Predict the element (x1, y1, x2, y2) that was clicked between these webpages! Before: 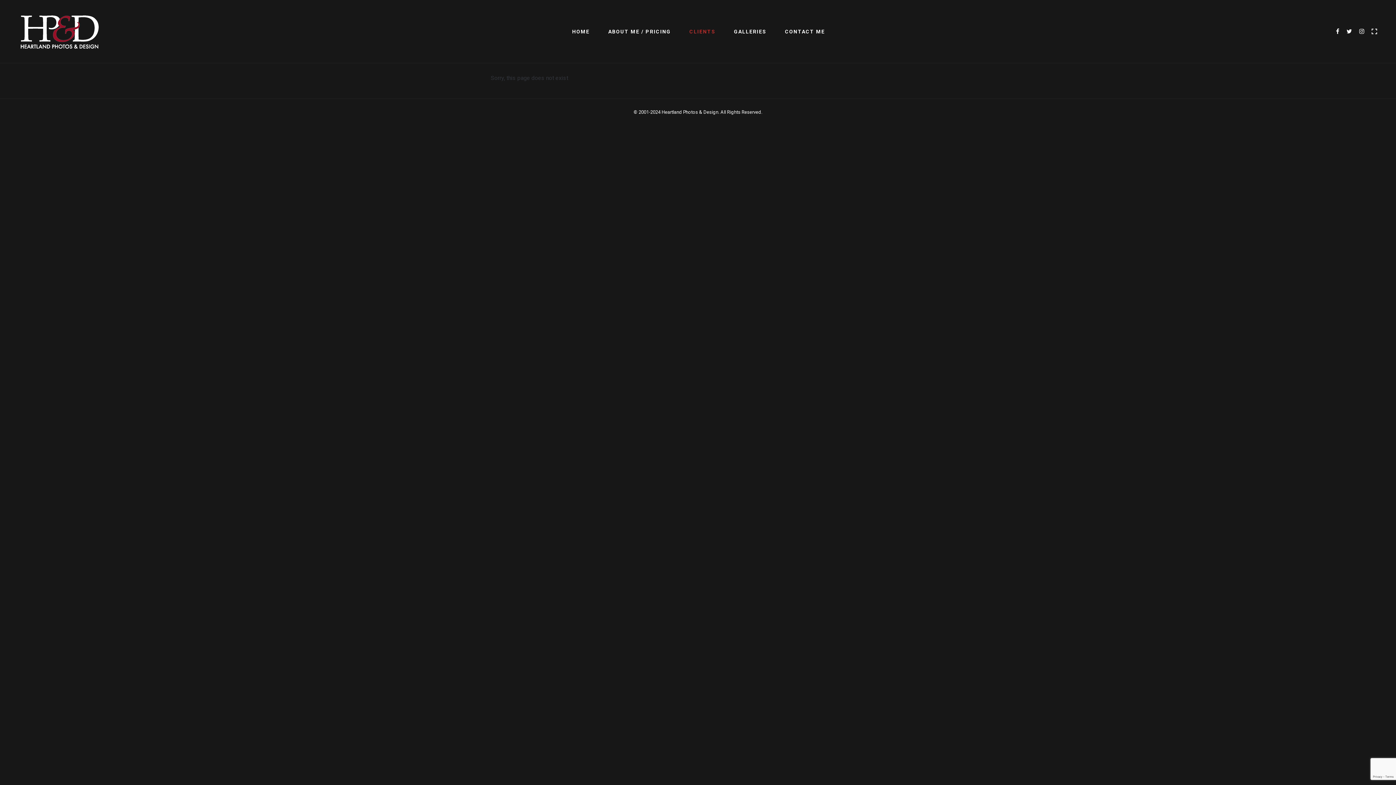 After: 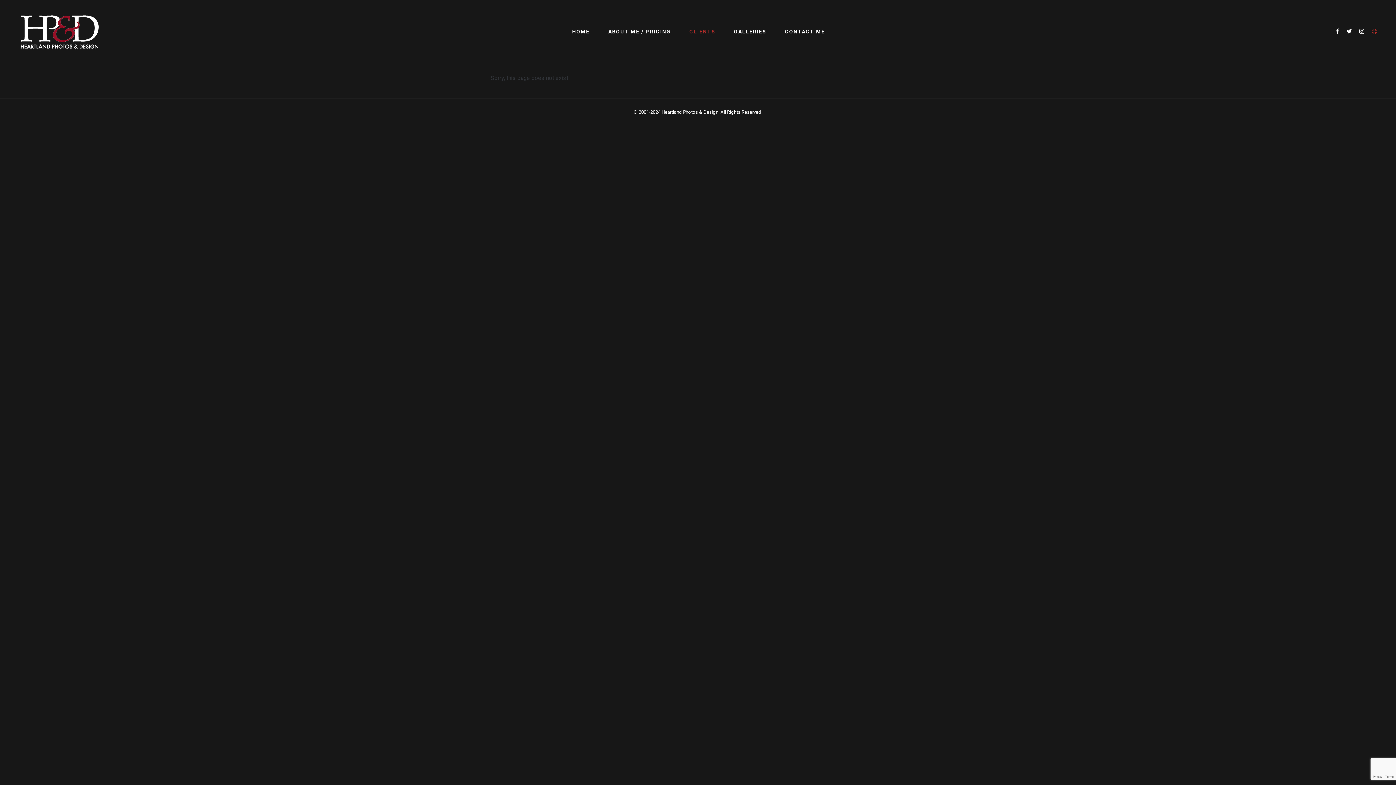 Action: bbox: (1372, 28, 1377, 34)